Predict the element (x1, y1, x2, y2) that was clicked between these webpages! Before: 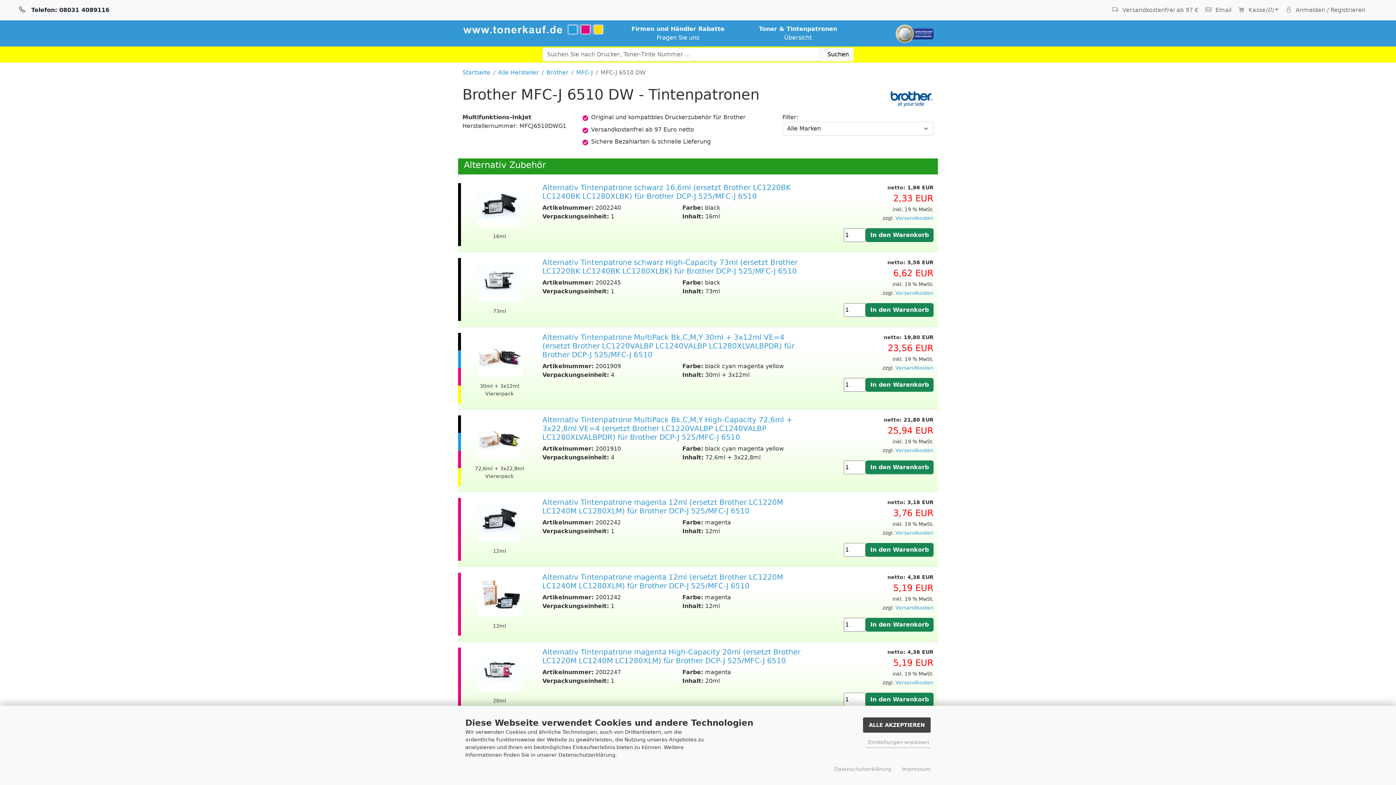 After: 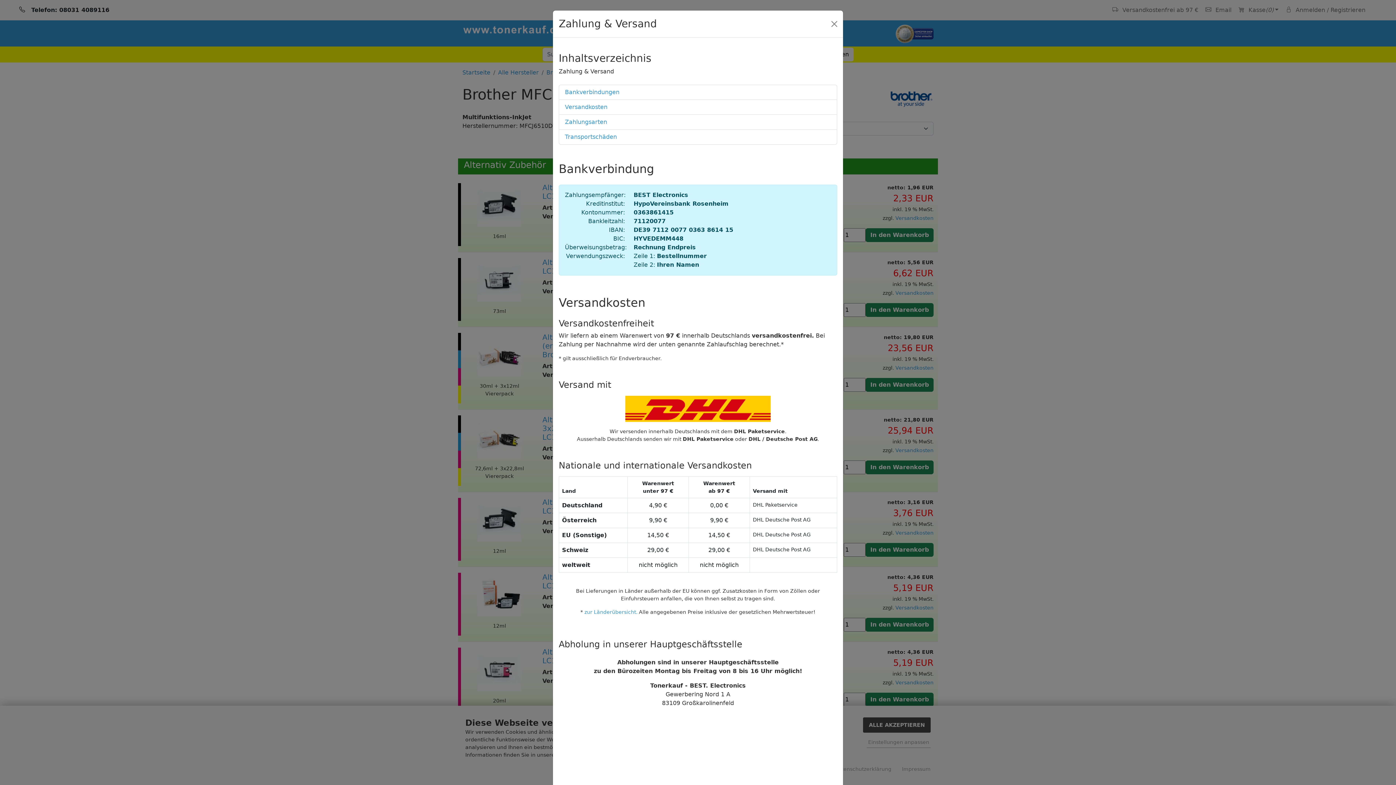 Action: label: Versandkosten bbox: (895, 365, 933, 370)